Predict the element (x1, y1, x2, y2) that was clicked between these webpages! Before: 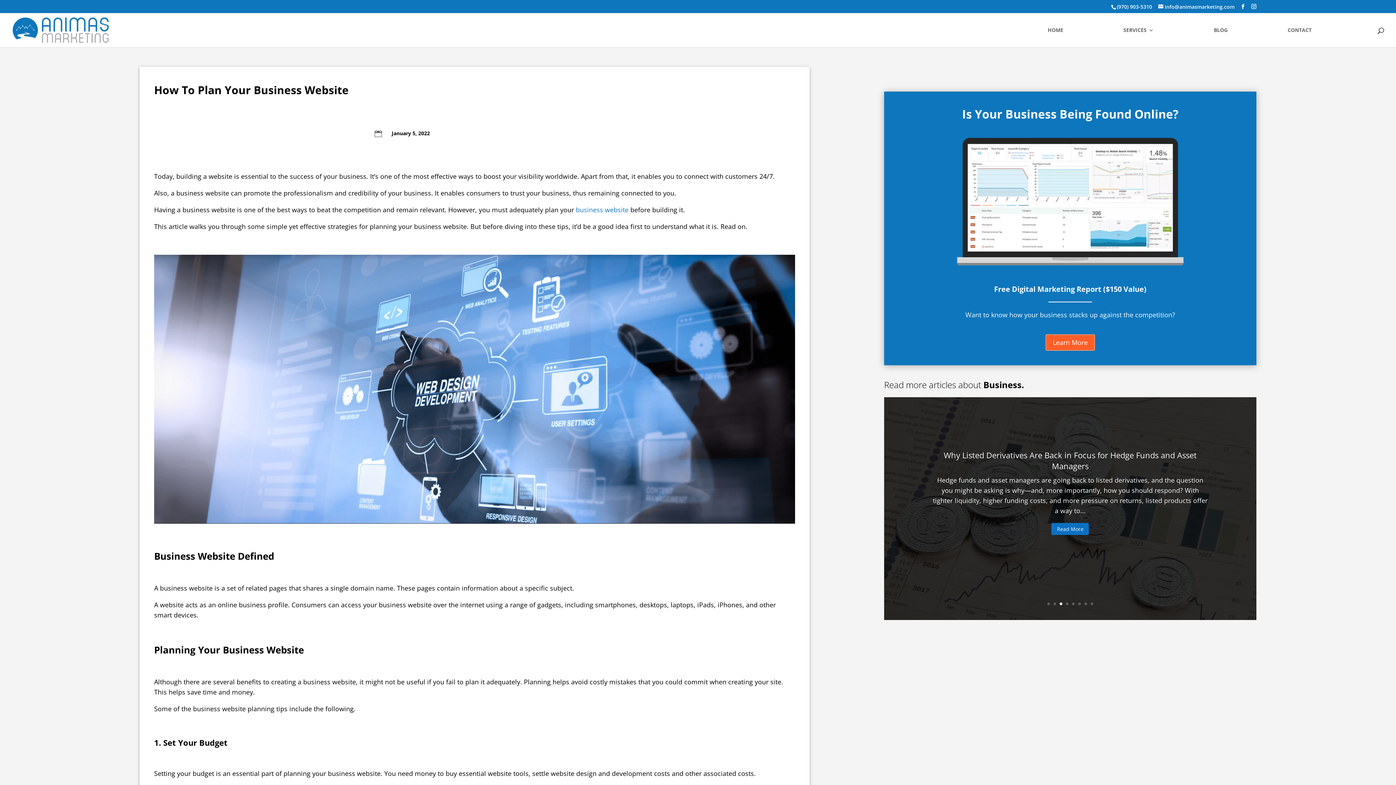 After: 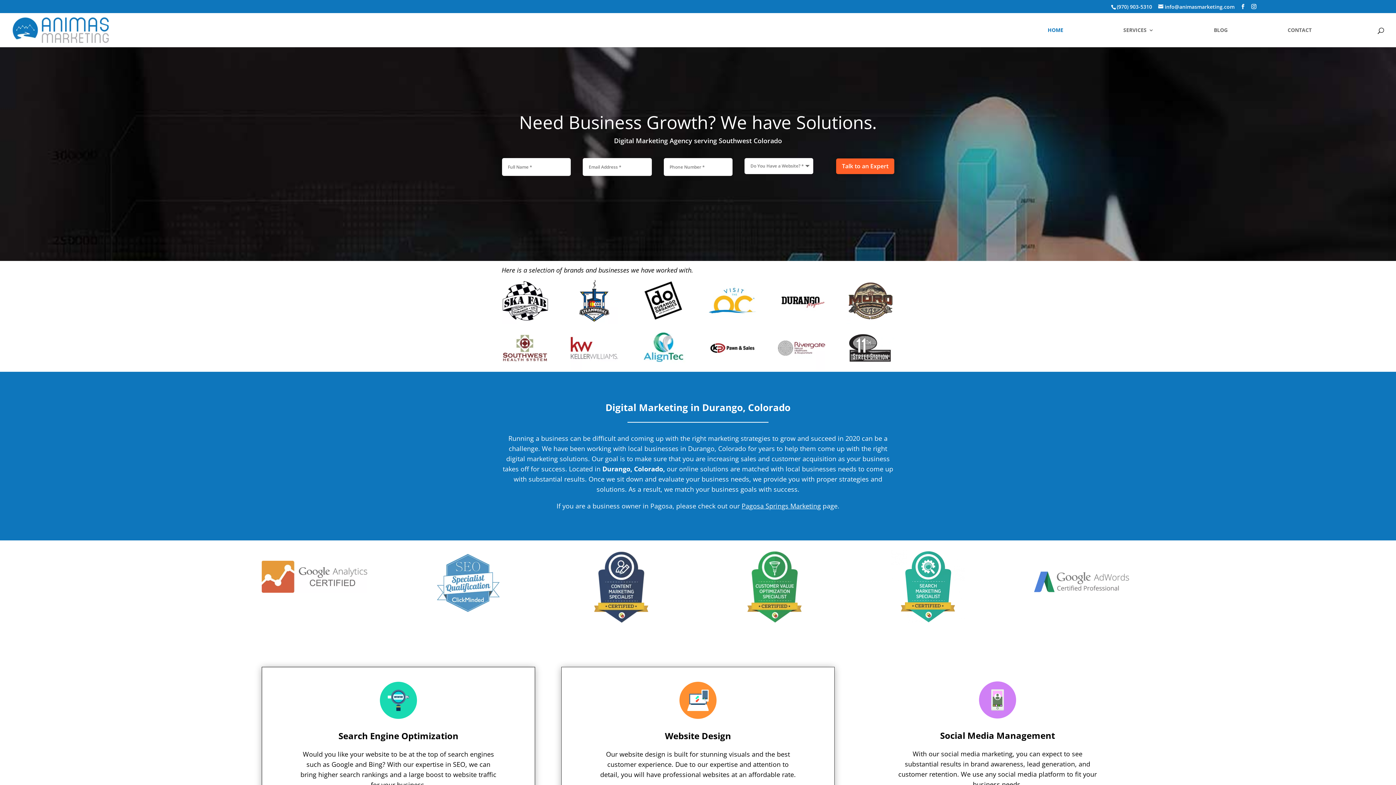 Action: bbox: (12, 25, 108, 33)